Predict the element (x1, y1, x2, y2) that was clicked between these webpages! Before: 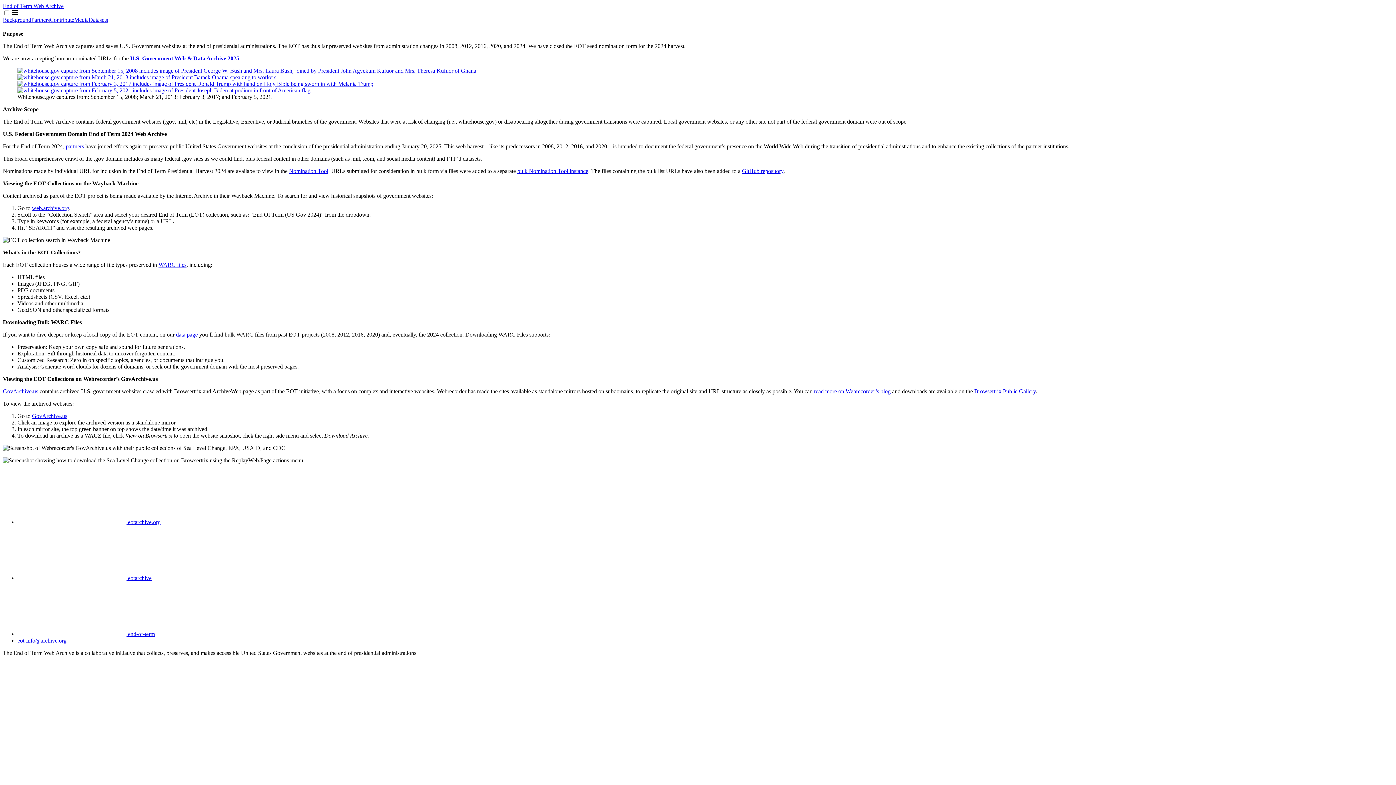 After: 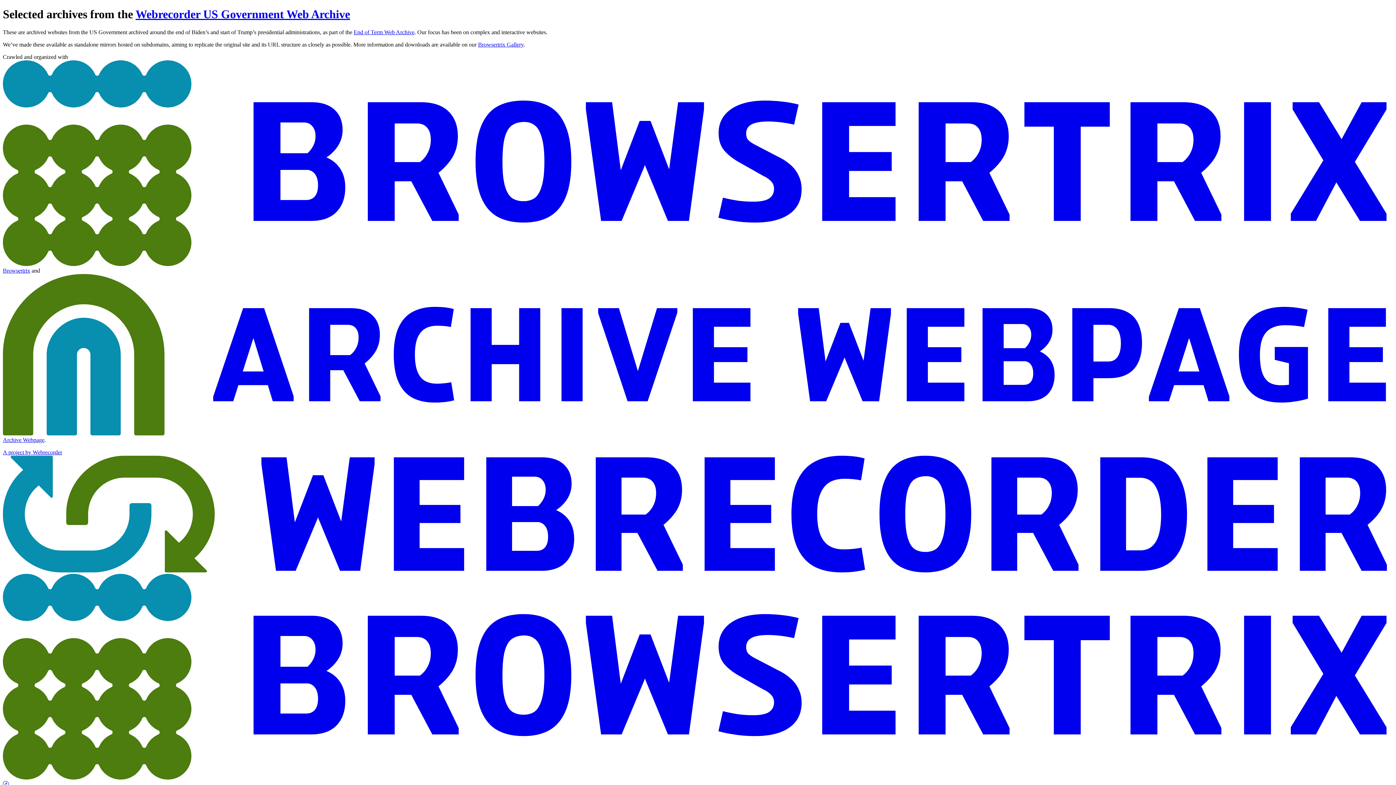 Action: label: GovArchive.us bbox: (32, 413, 67, 419)